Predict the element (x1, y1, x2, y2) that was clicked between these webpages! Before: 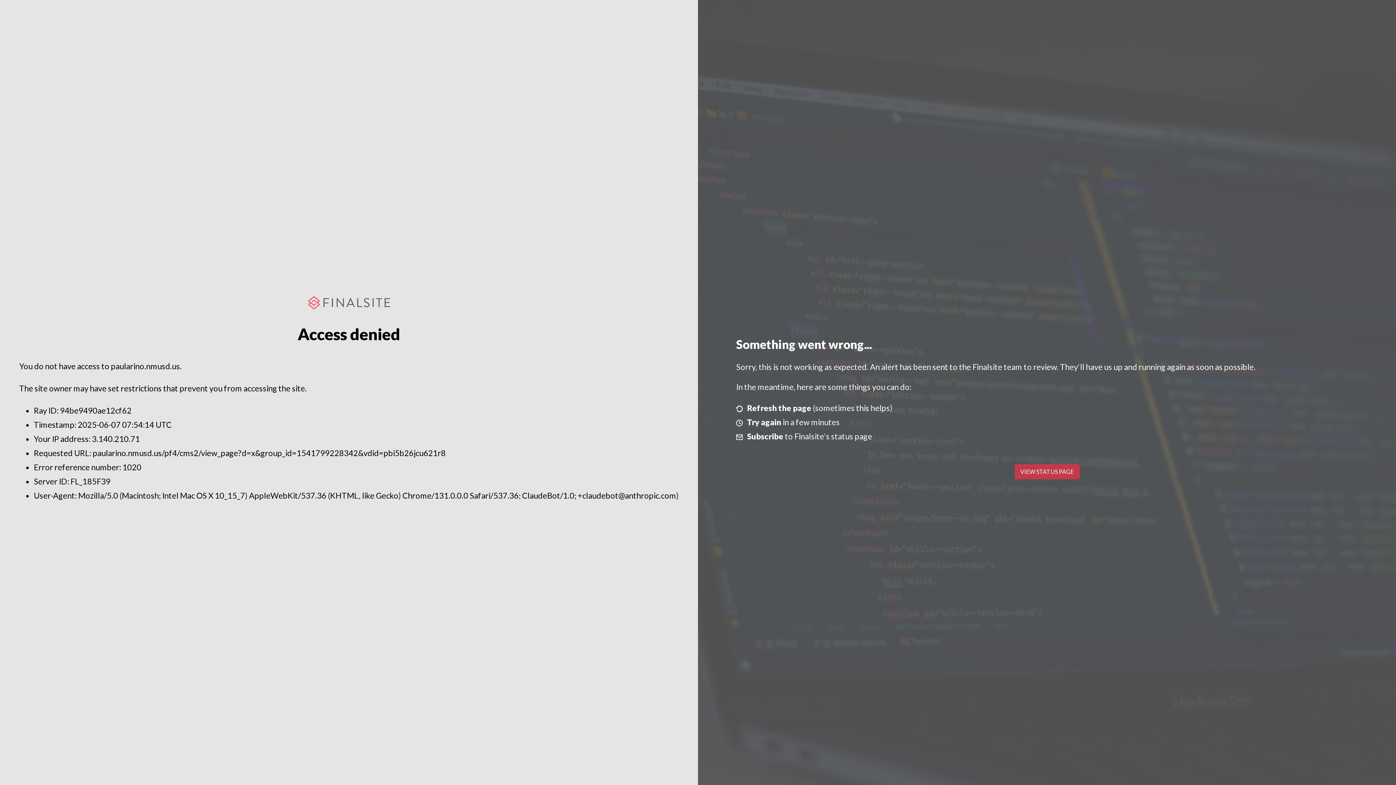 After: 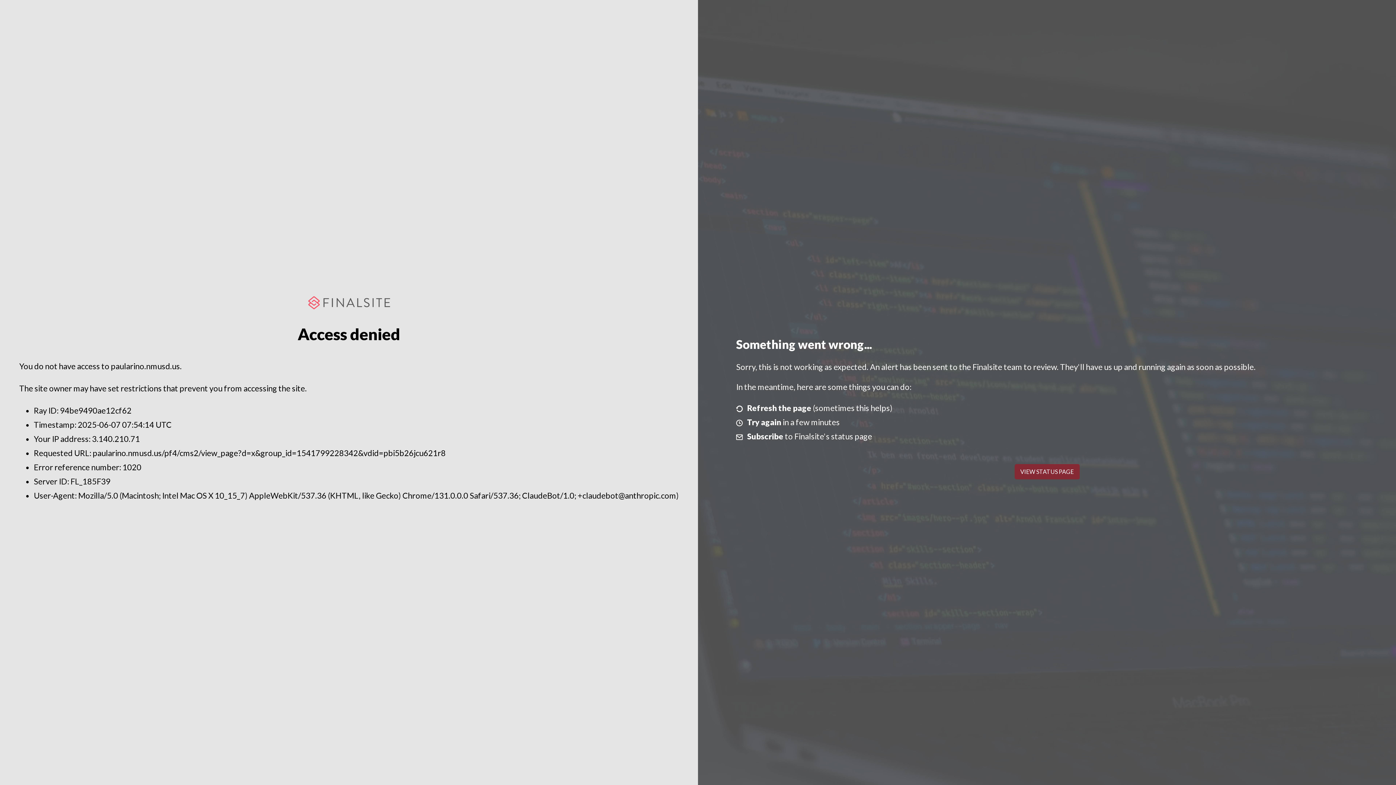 Action: bbox: (1014, 464, 1079, 479) label: VIEW STATUS PAGE